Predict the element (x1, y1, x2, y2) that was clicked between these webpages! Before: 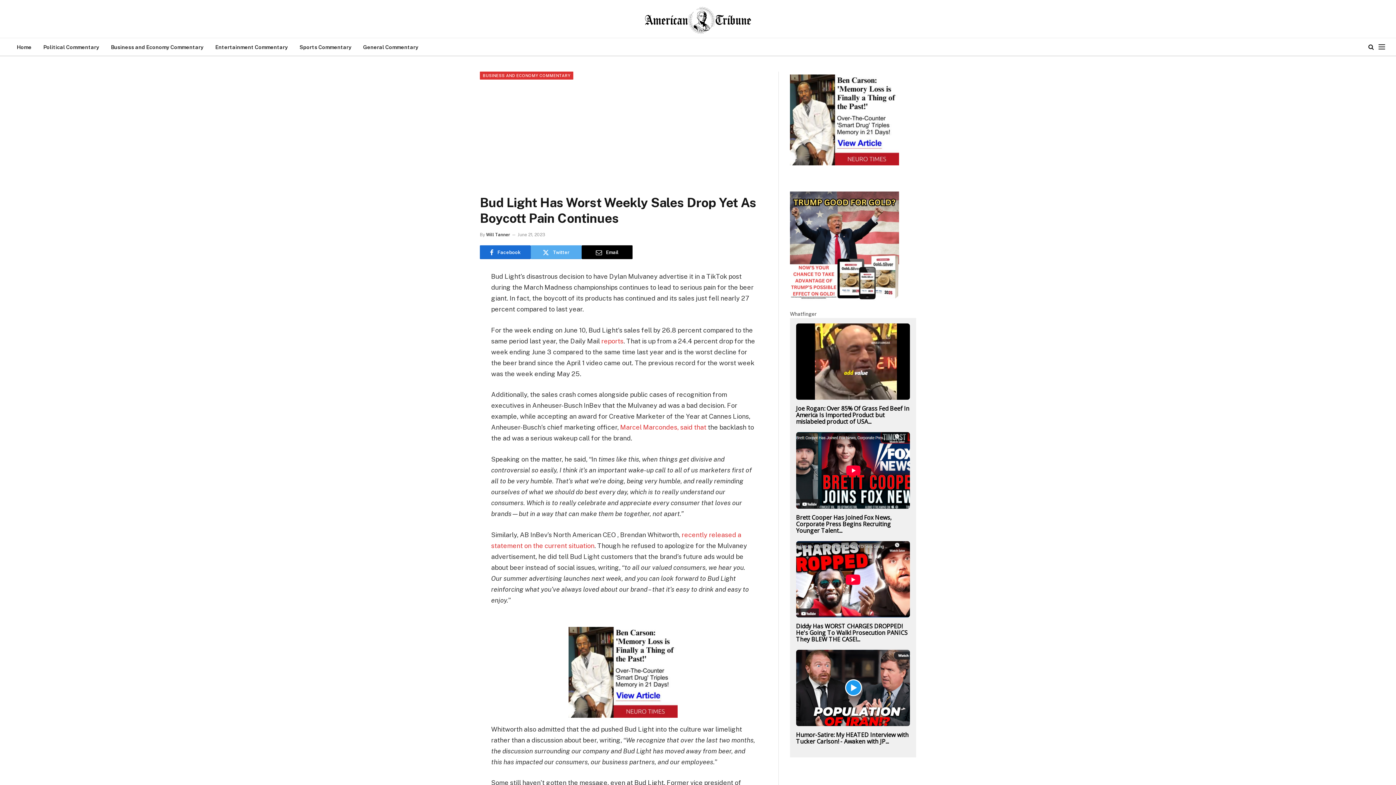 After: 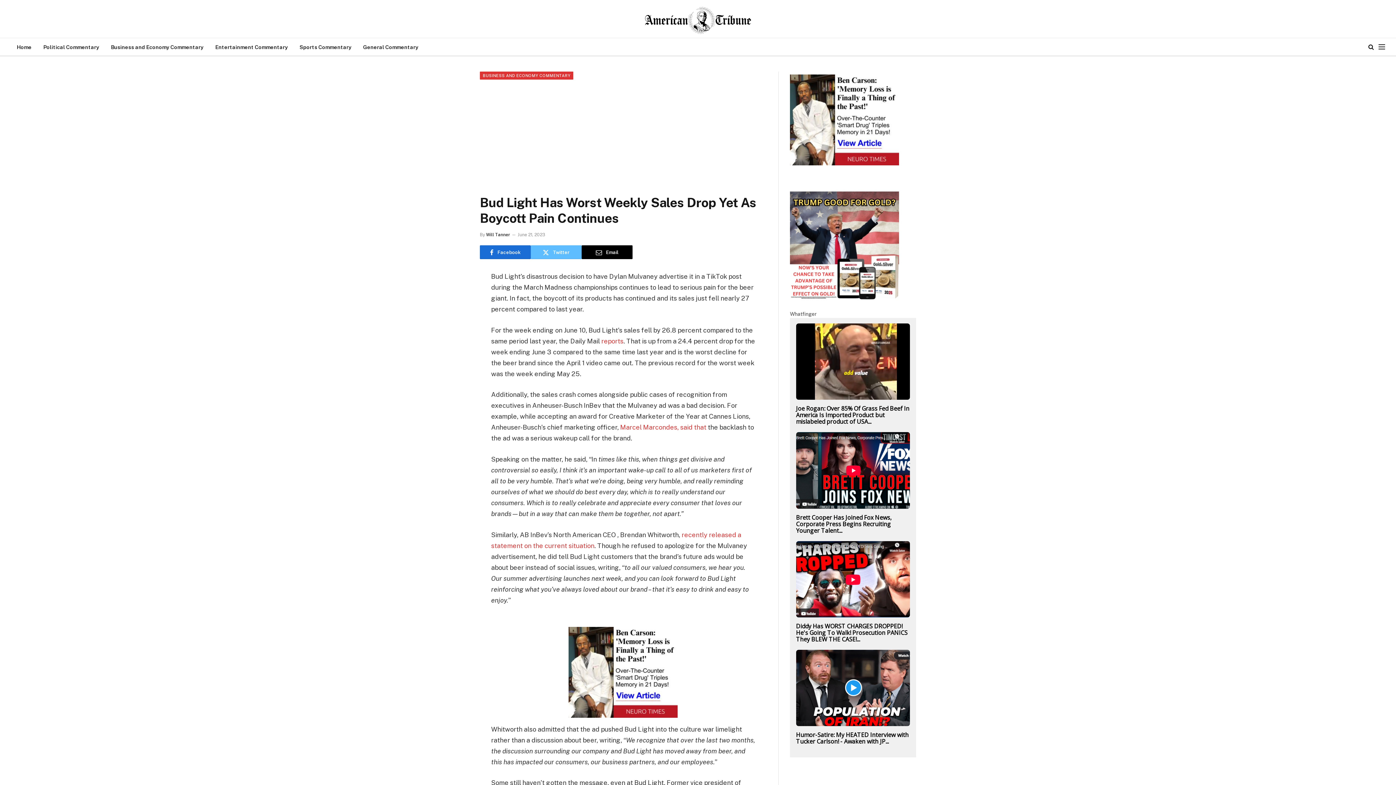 Action: label: Twitter bbox: (530, 245, 581, 259)